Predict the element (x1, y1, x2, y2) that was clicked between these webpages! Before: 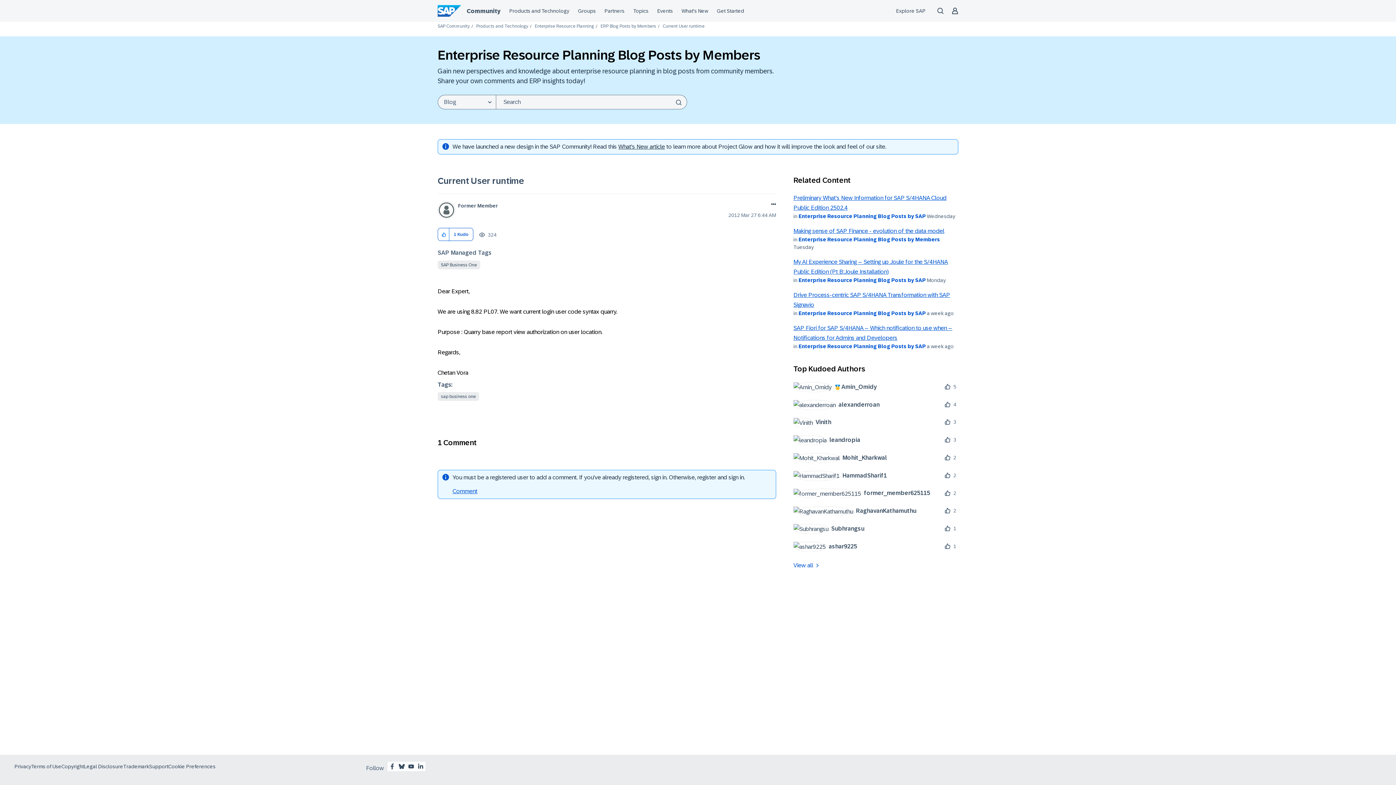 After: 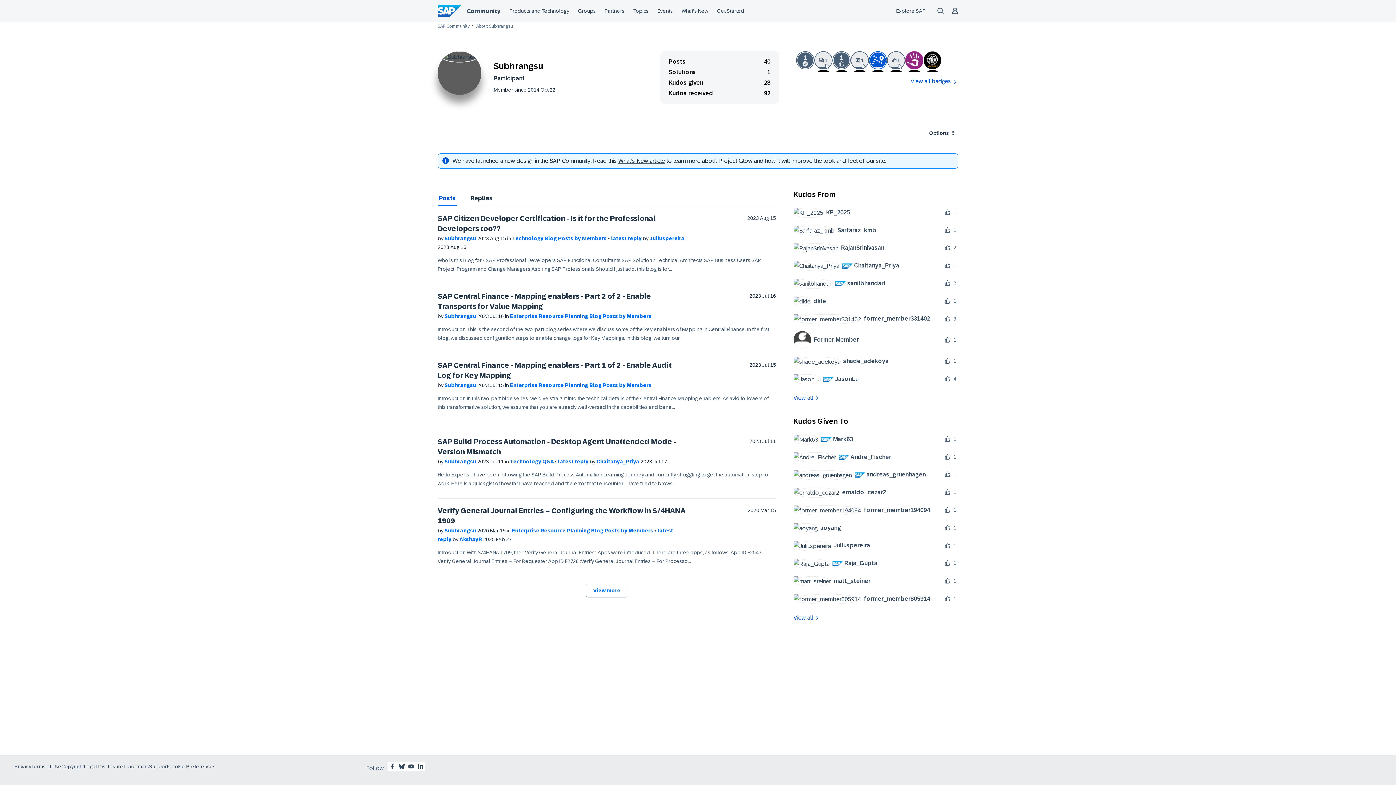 Action: label: 	
Subhrangsu bbox: (793, 524, 870, 534)